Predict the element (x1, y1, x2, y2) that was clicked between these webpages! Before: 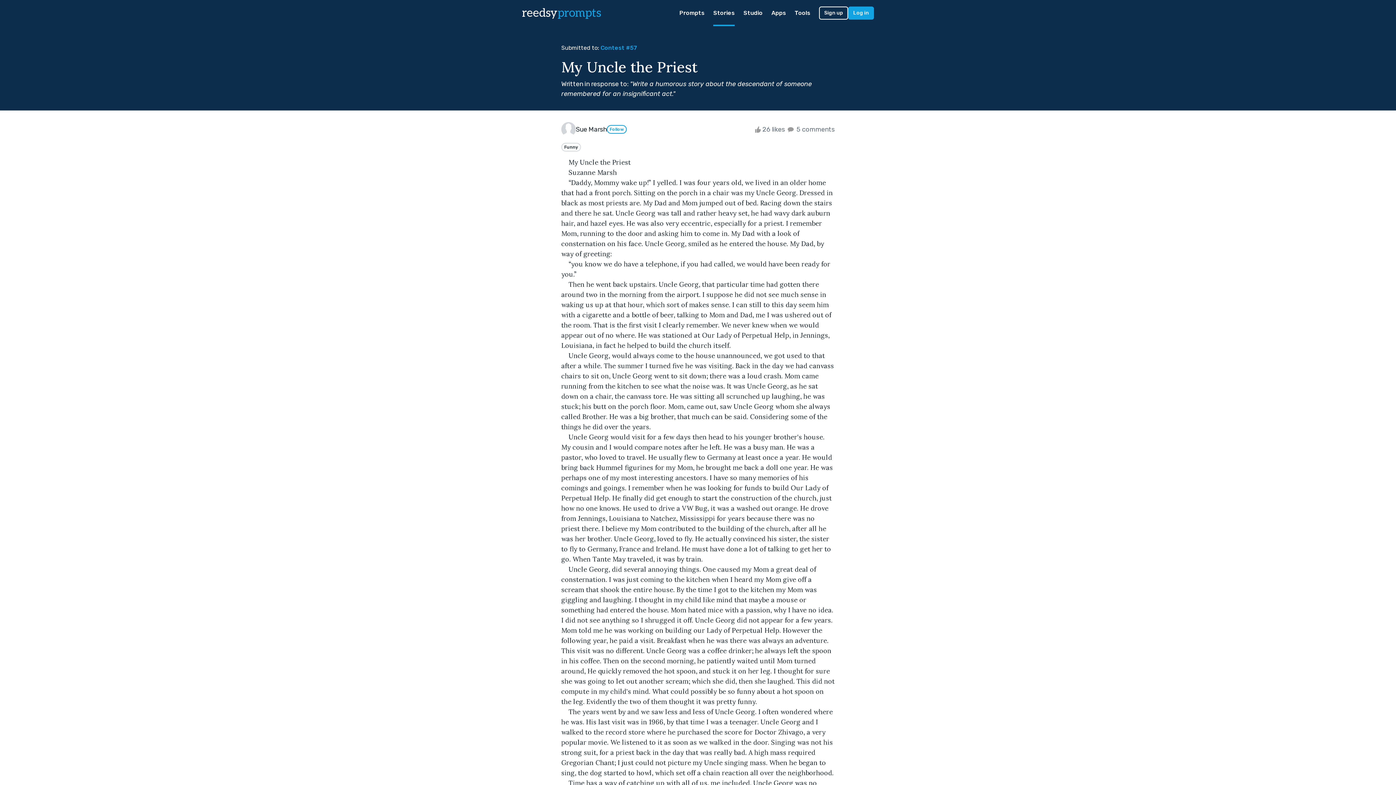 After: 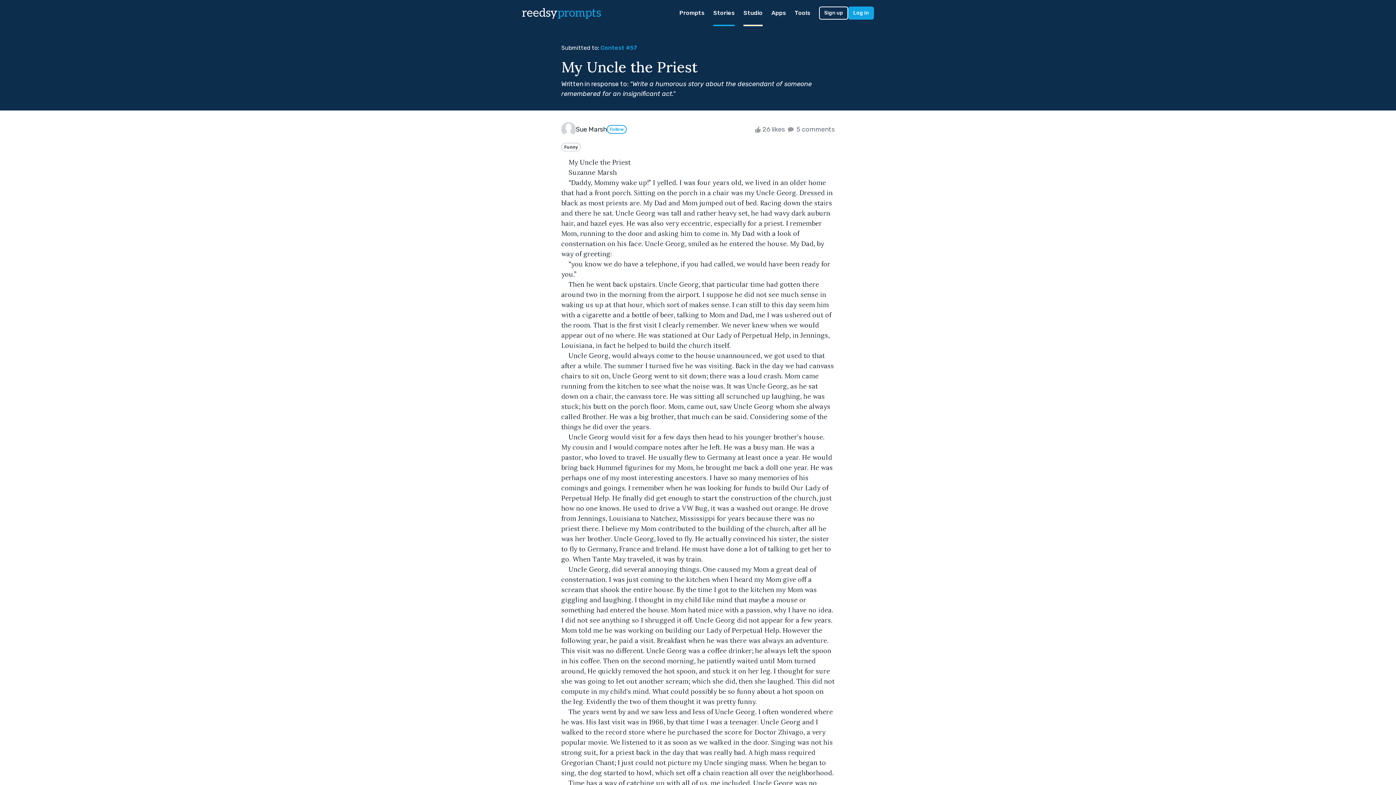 Action: label: Studio bbox: (743, 0, 762, 26)